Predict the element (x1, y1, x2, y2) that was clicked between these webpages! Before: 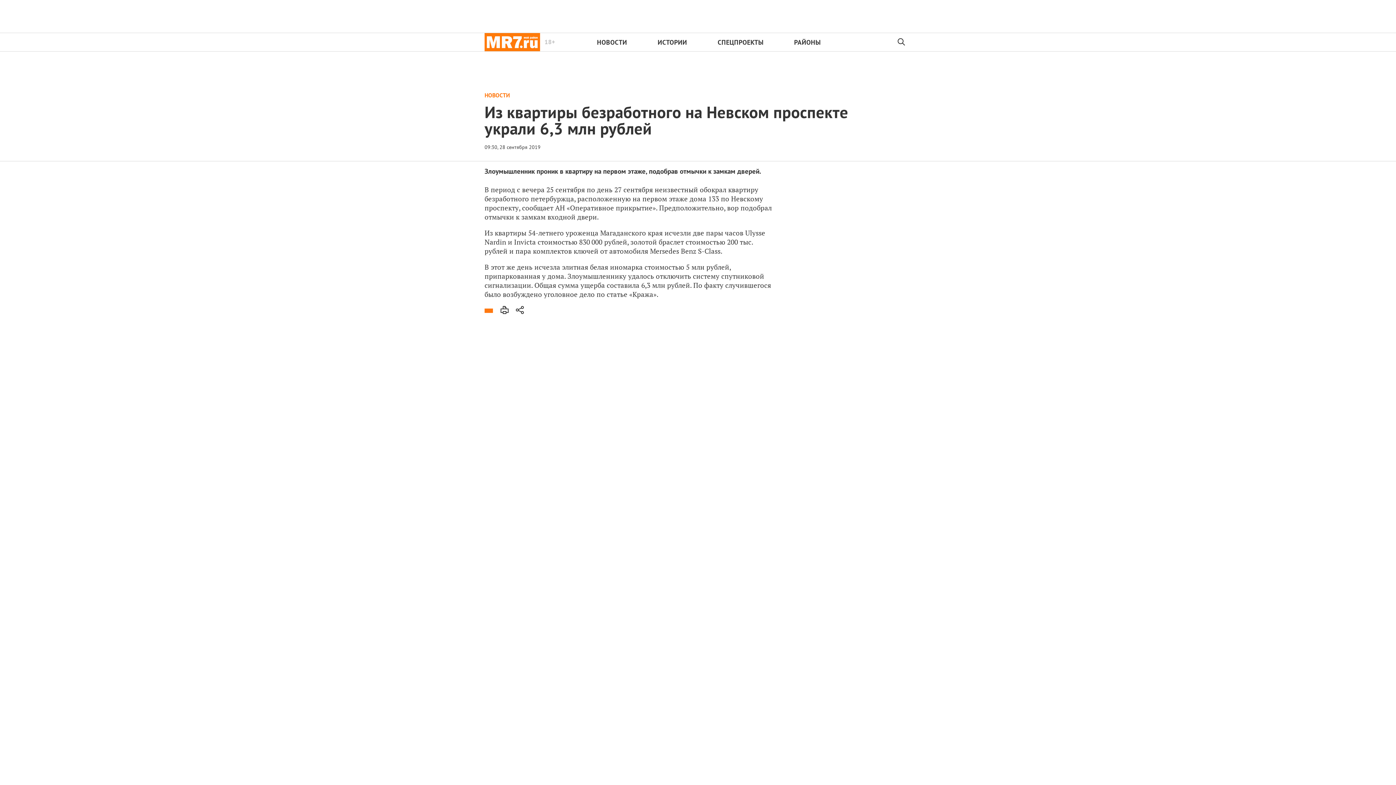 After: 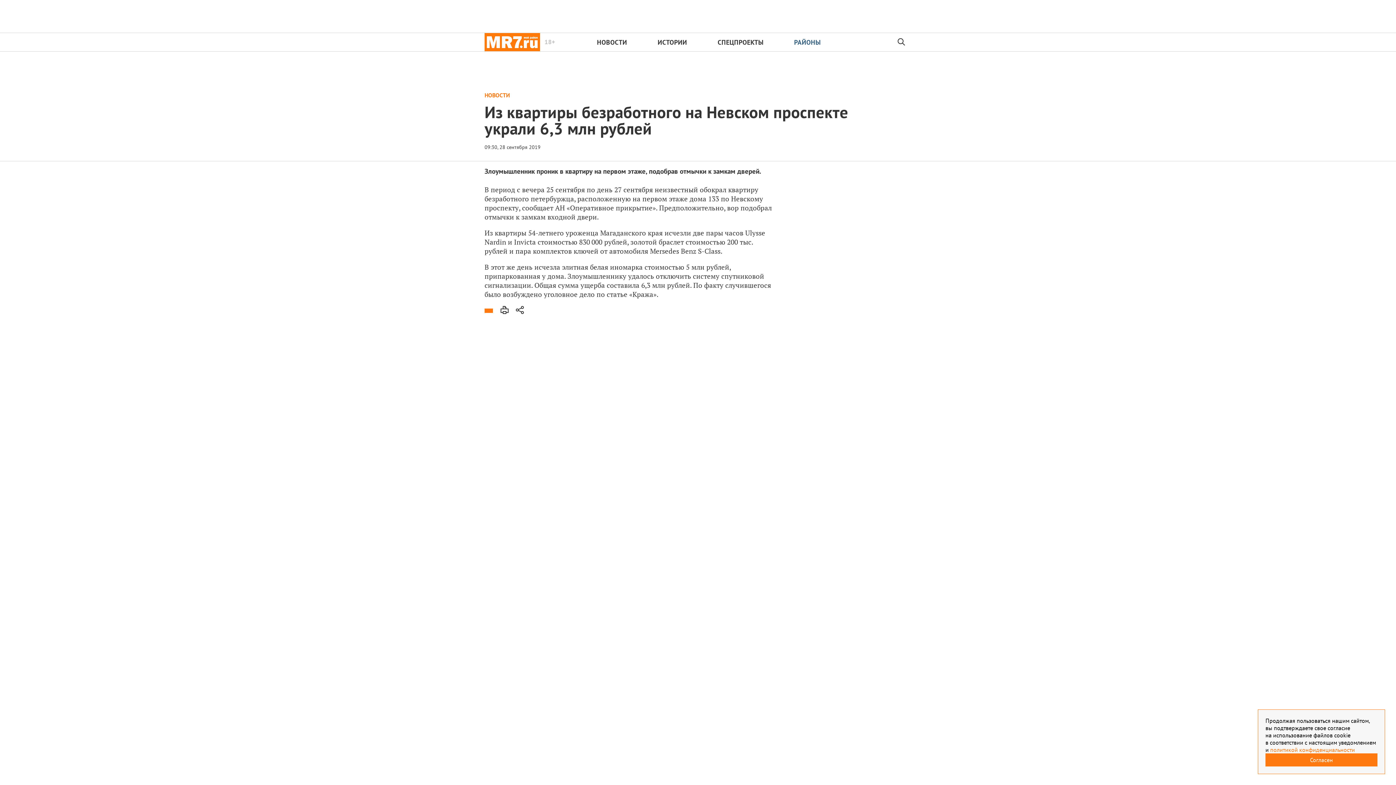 Action: label: РАЙОНЫ bbox: (794, 38, 835, 46)